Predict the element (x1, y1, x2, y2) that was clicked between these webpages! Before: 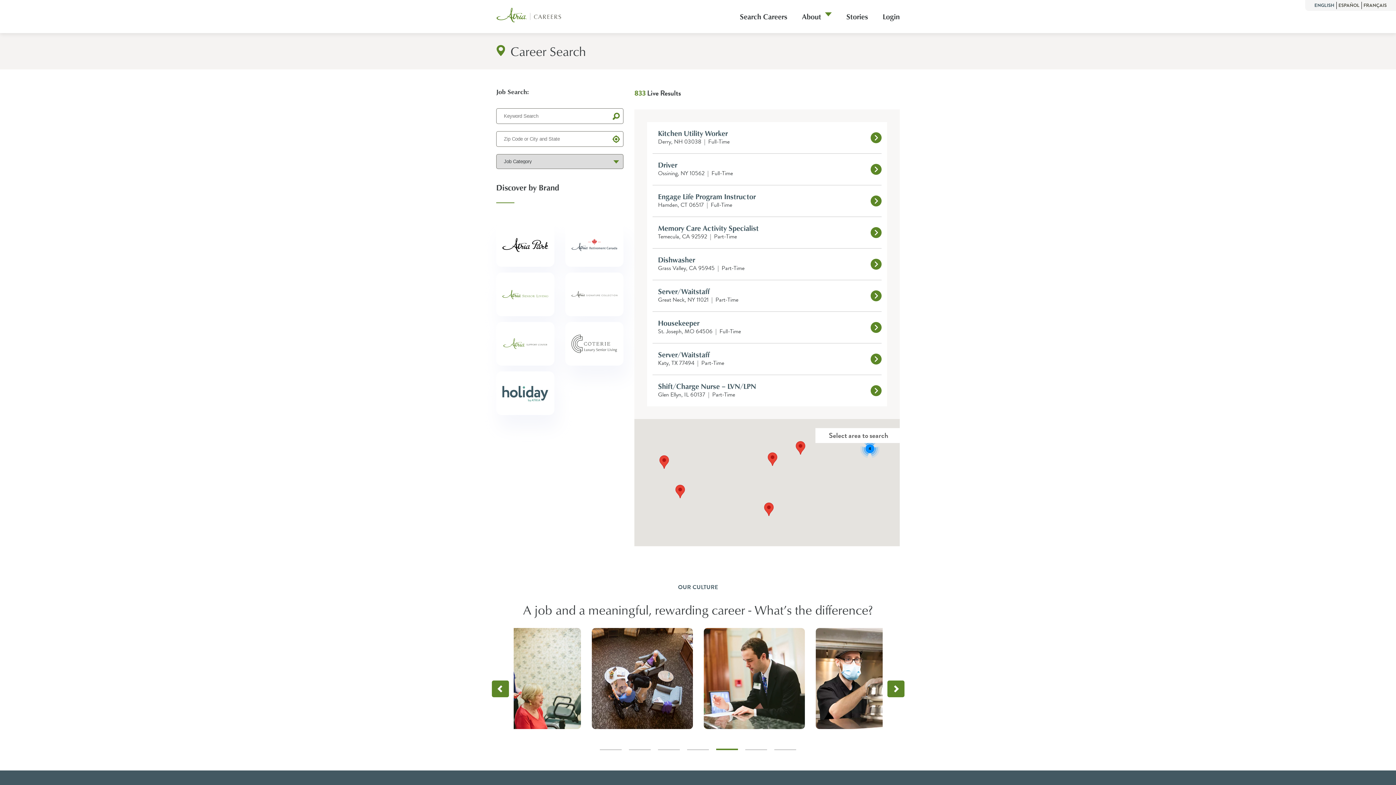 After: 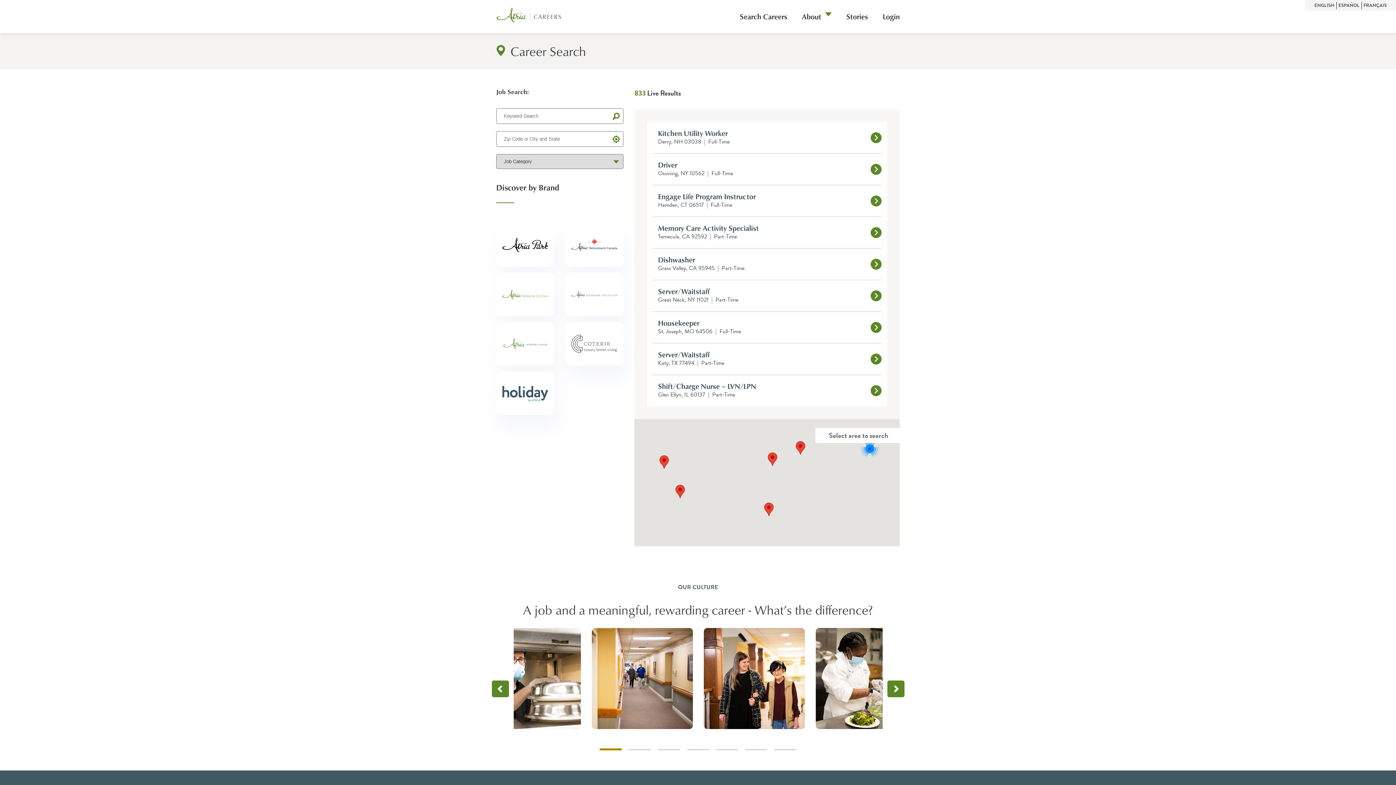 Action: label: 1 of 4 bbox: (600, 749, 621, 750)